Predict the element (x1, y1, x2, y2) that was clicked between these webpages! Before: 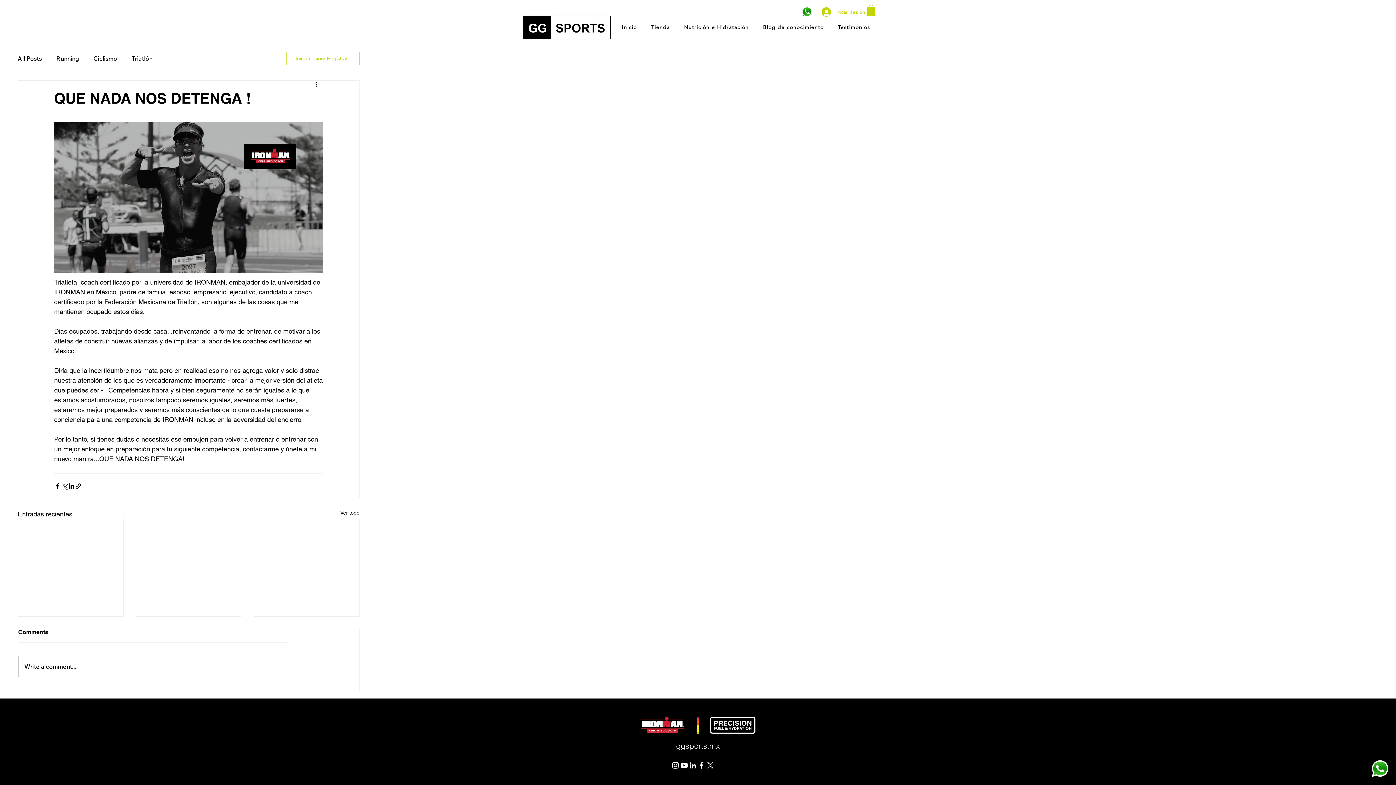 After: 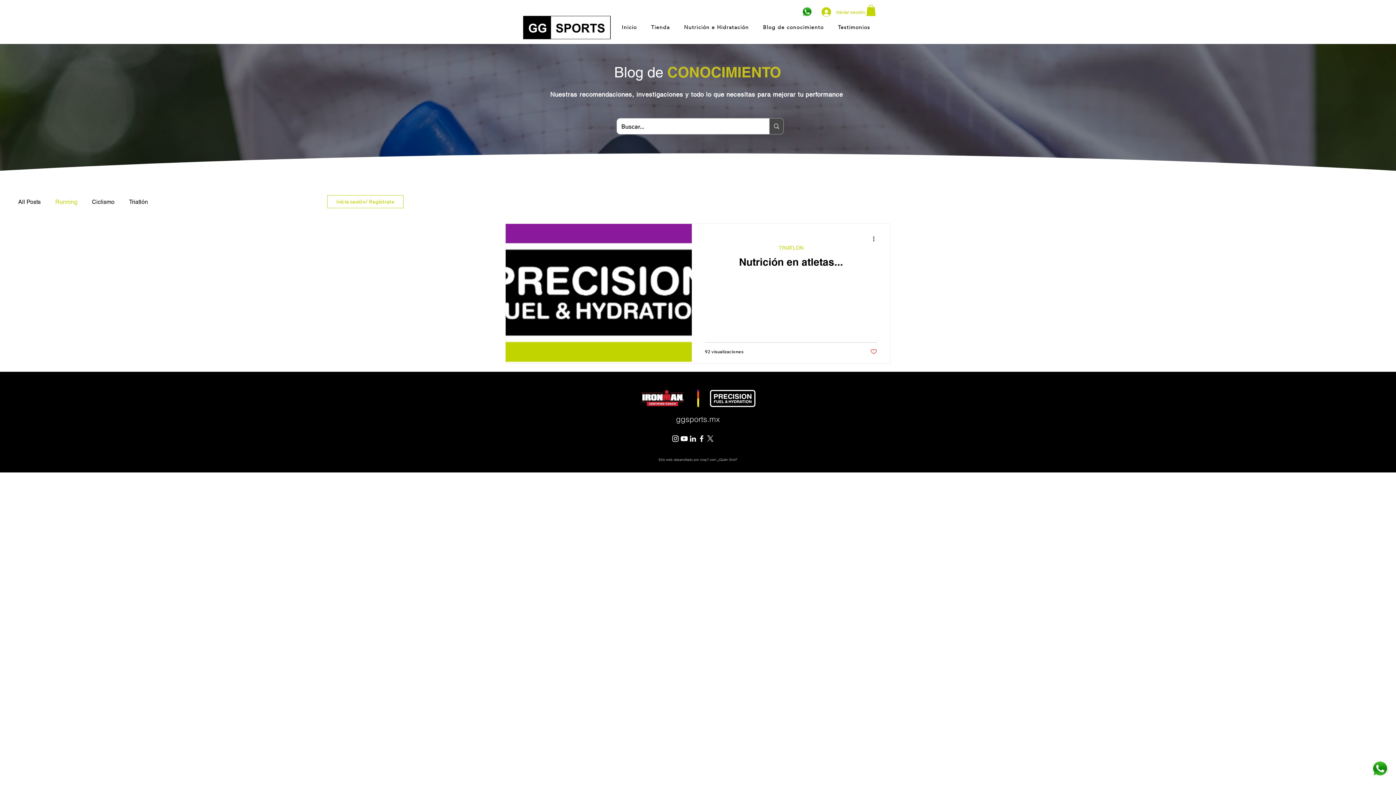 Action: bbox: (56, 54, 78, 62) label: Running